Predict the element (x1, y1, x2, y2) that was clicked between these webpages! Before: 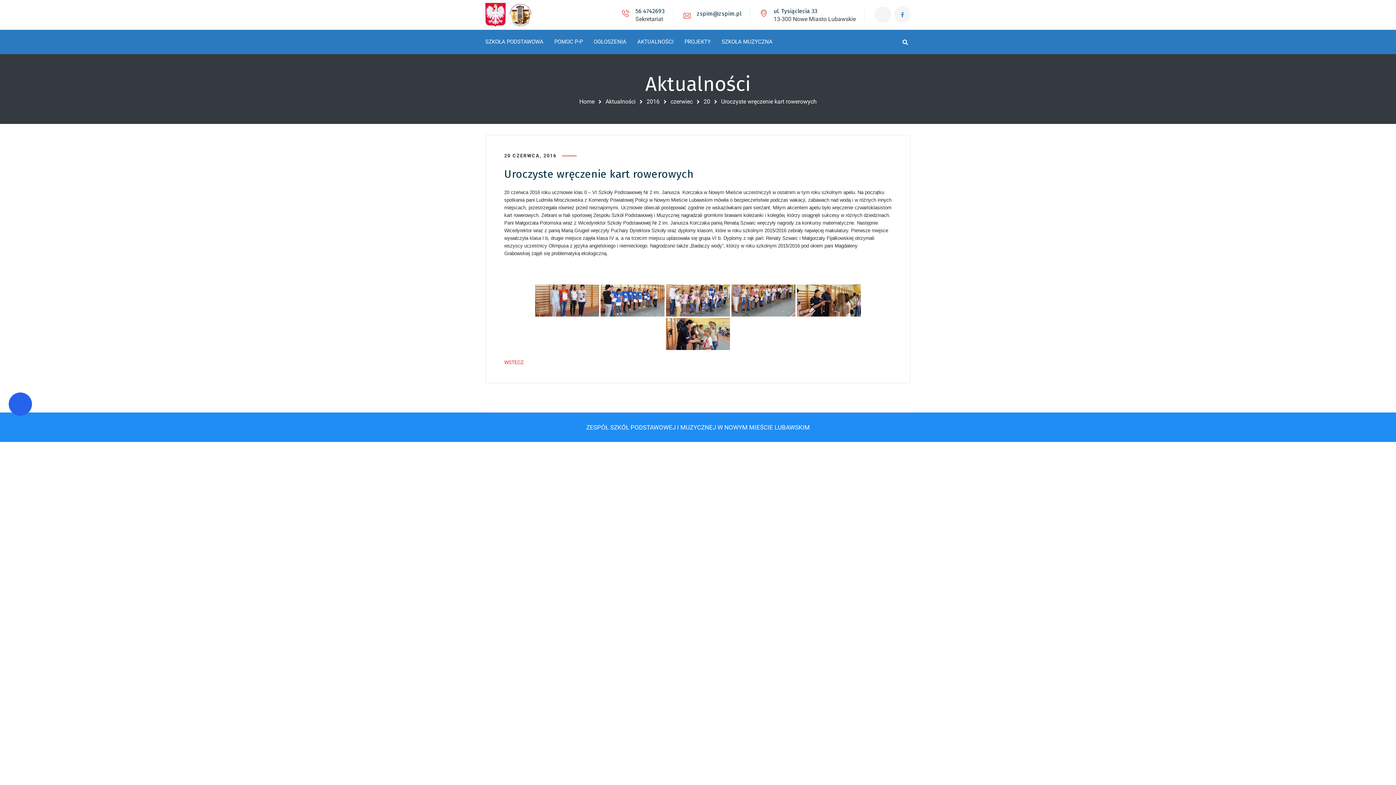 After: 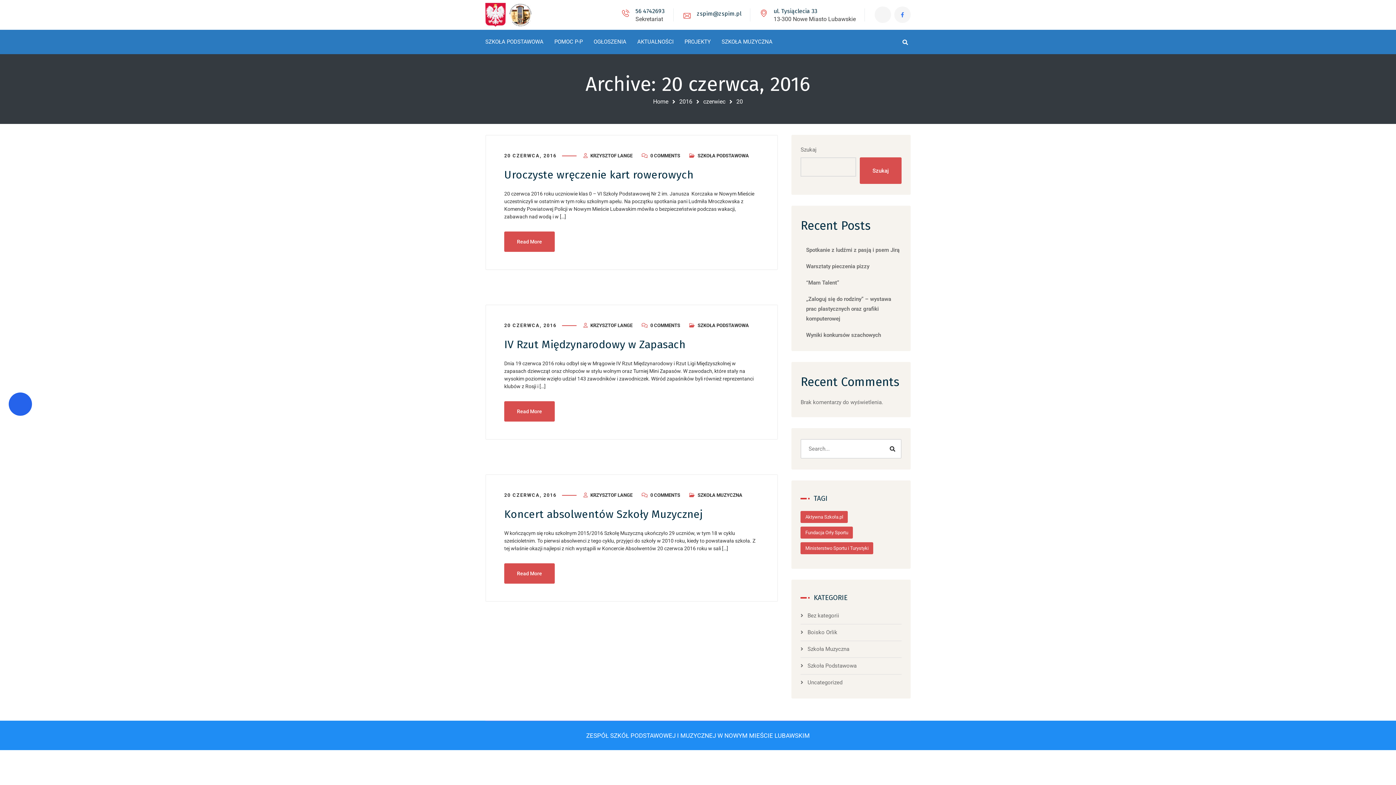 Action: label: 20 bbox: (703, 98, 710, 105)